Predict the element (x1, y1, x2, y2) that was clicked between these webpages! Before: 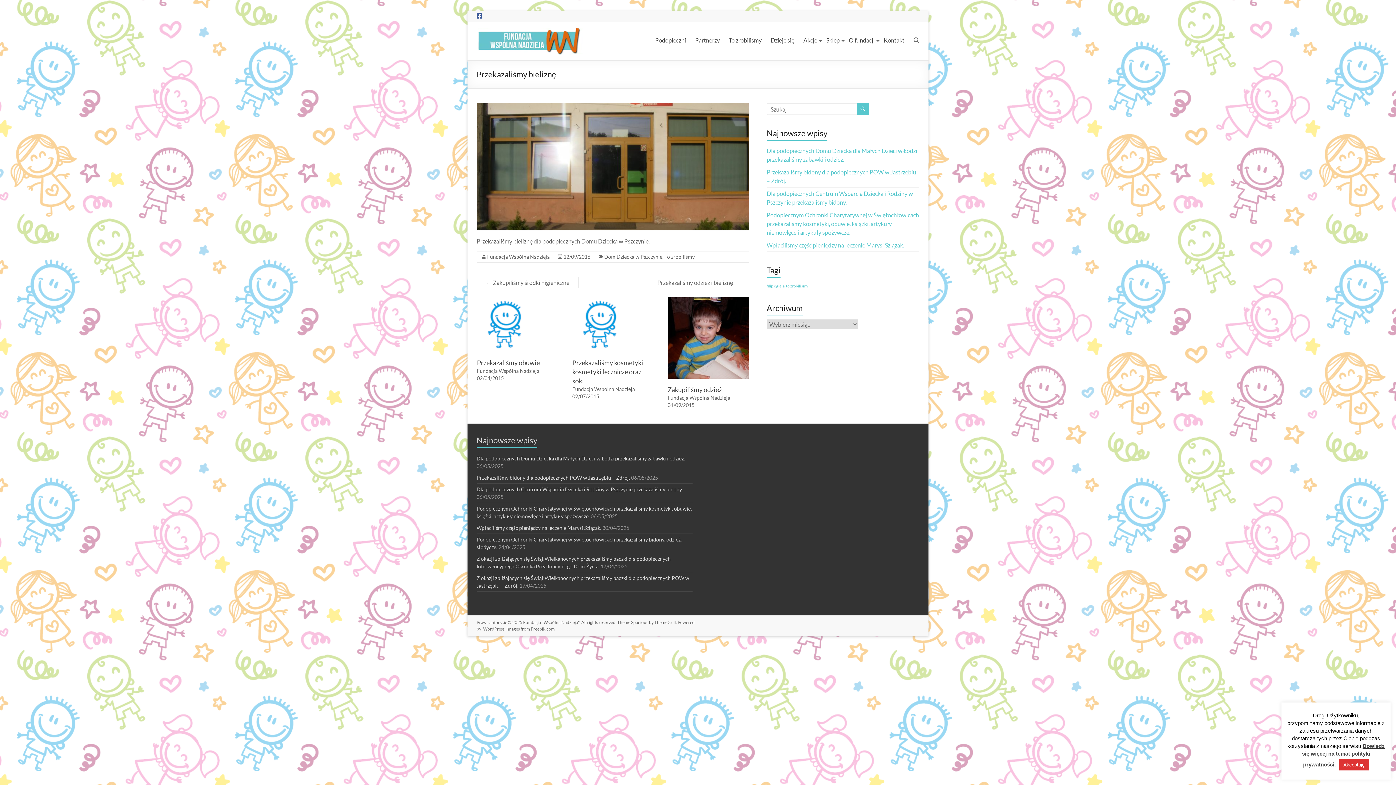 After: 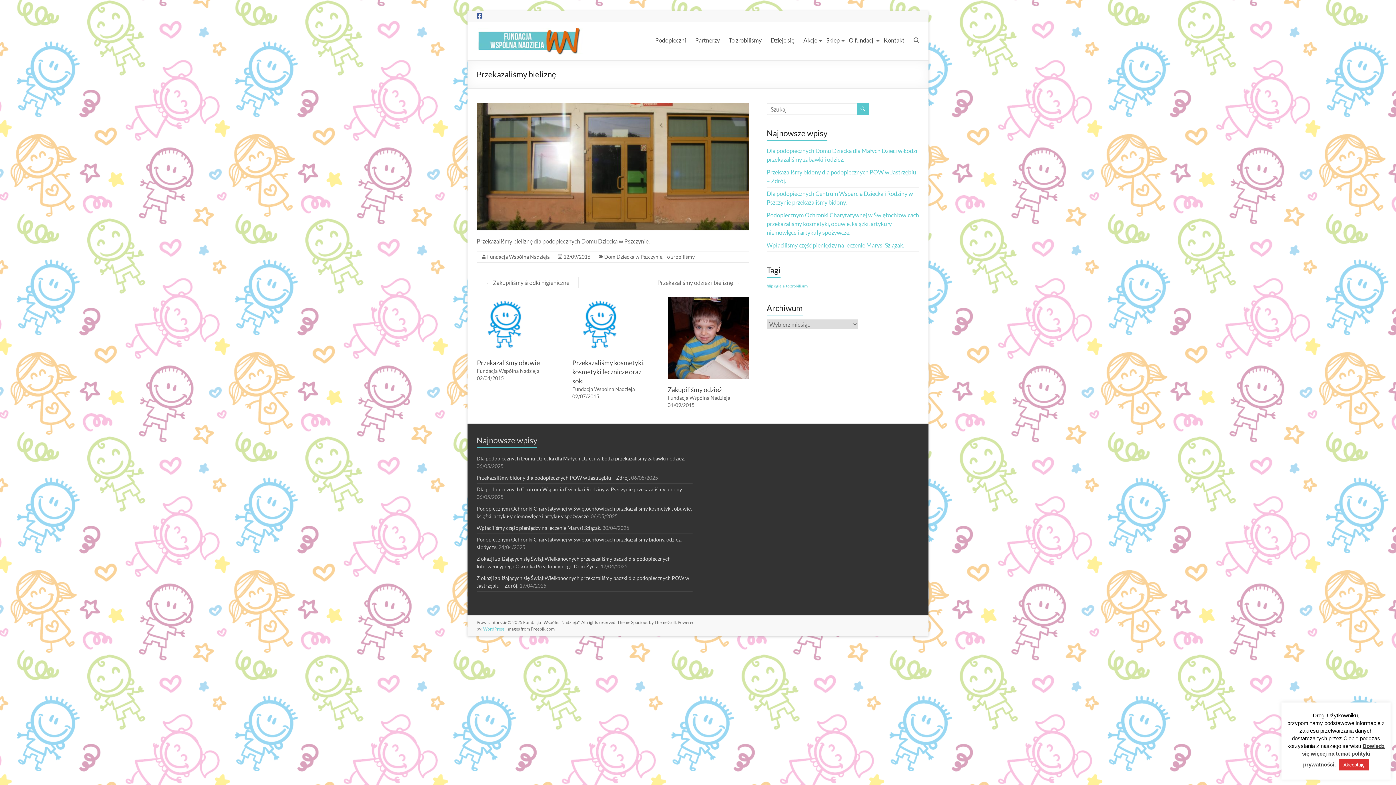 Action: bbox: (483, 626, 504, 631) label: WordPress